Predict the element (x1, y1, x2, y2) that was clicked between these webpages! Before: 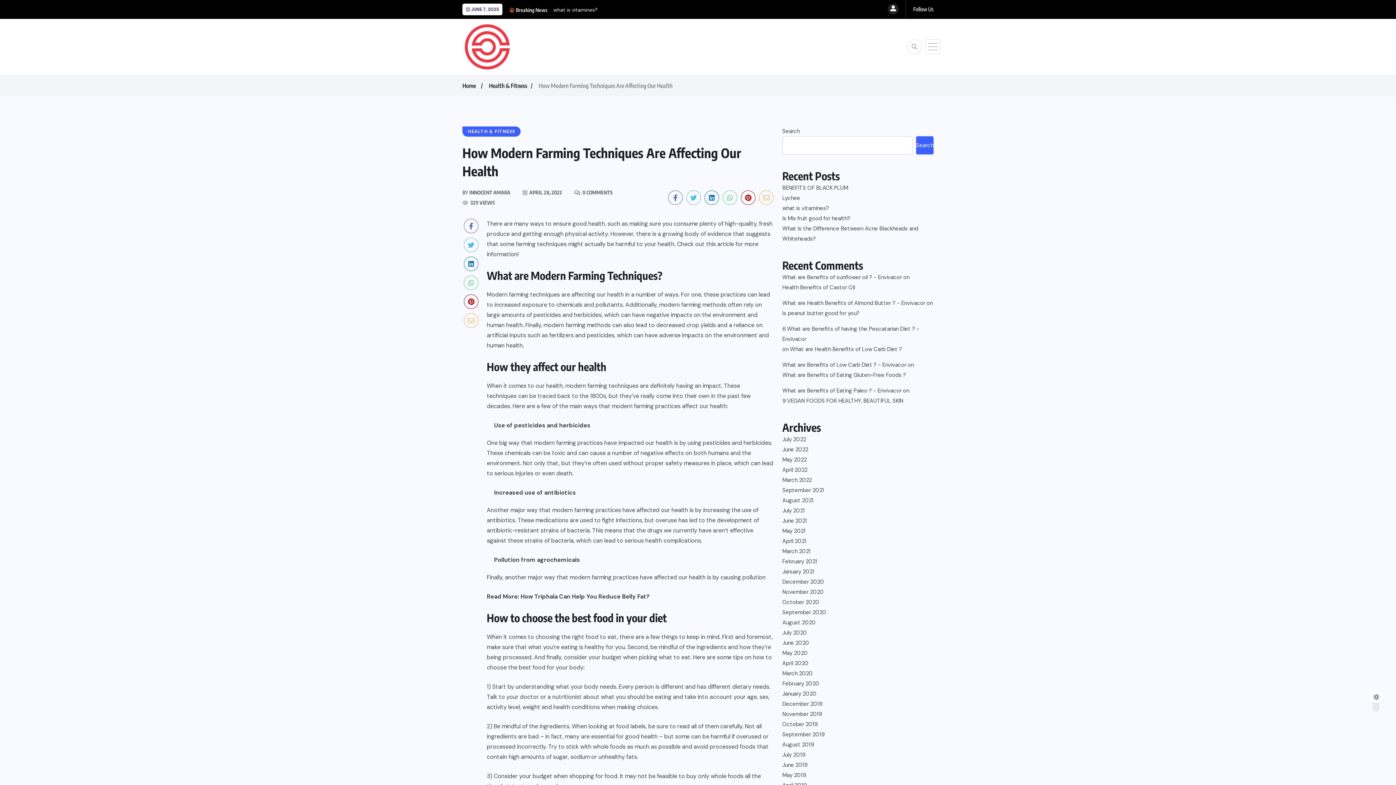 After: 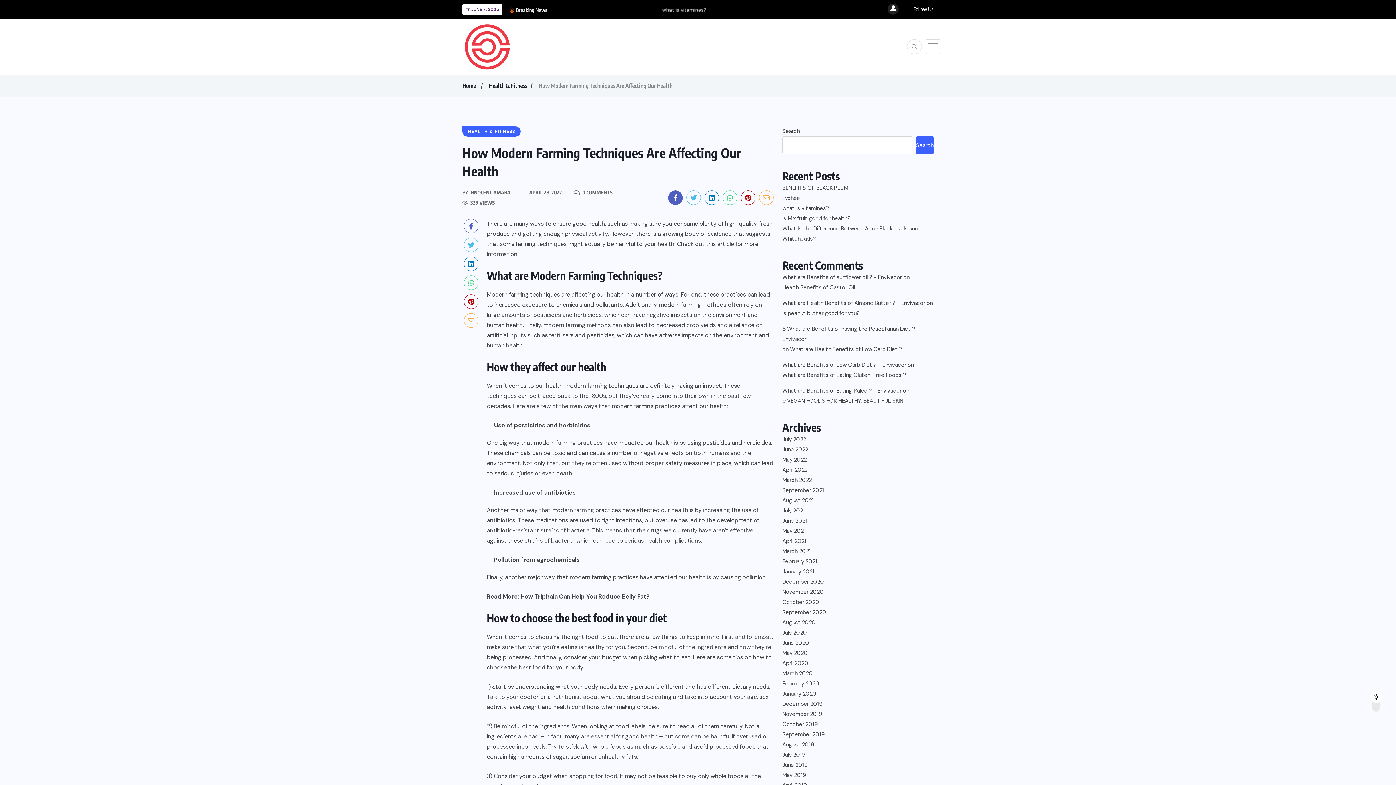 Action: bbox: (668, 190, 682, 204)